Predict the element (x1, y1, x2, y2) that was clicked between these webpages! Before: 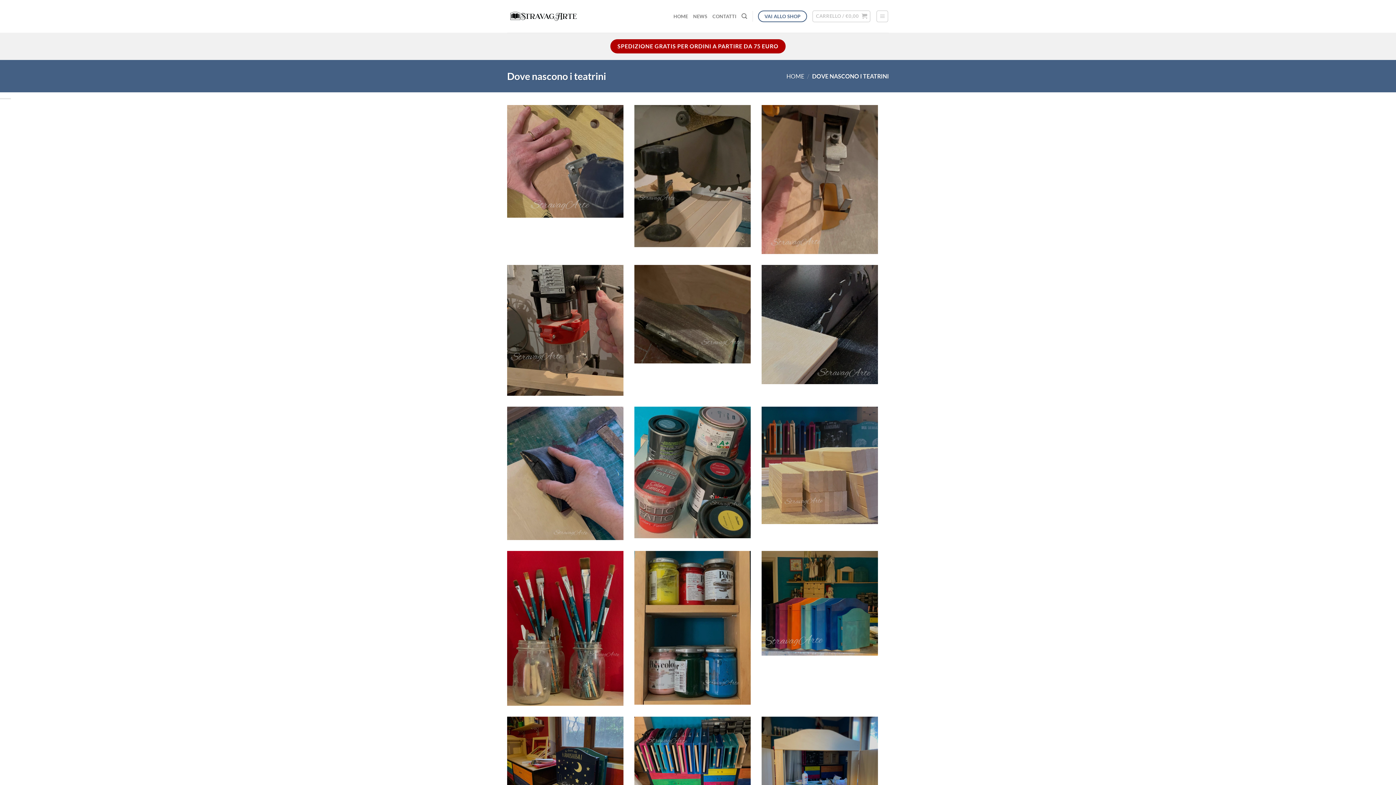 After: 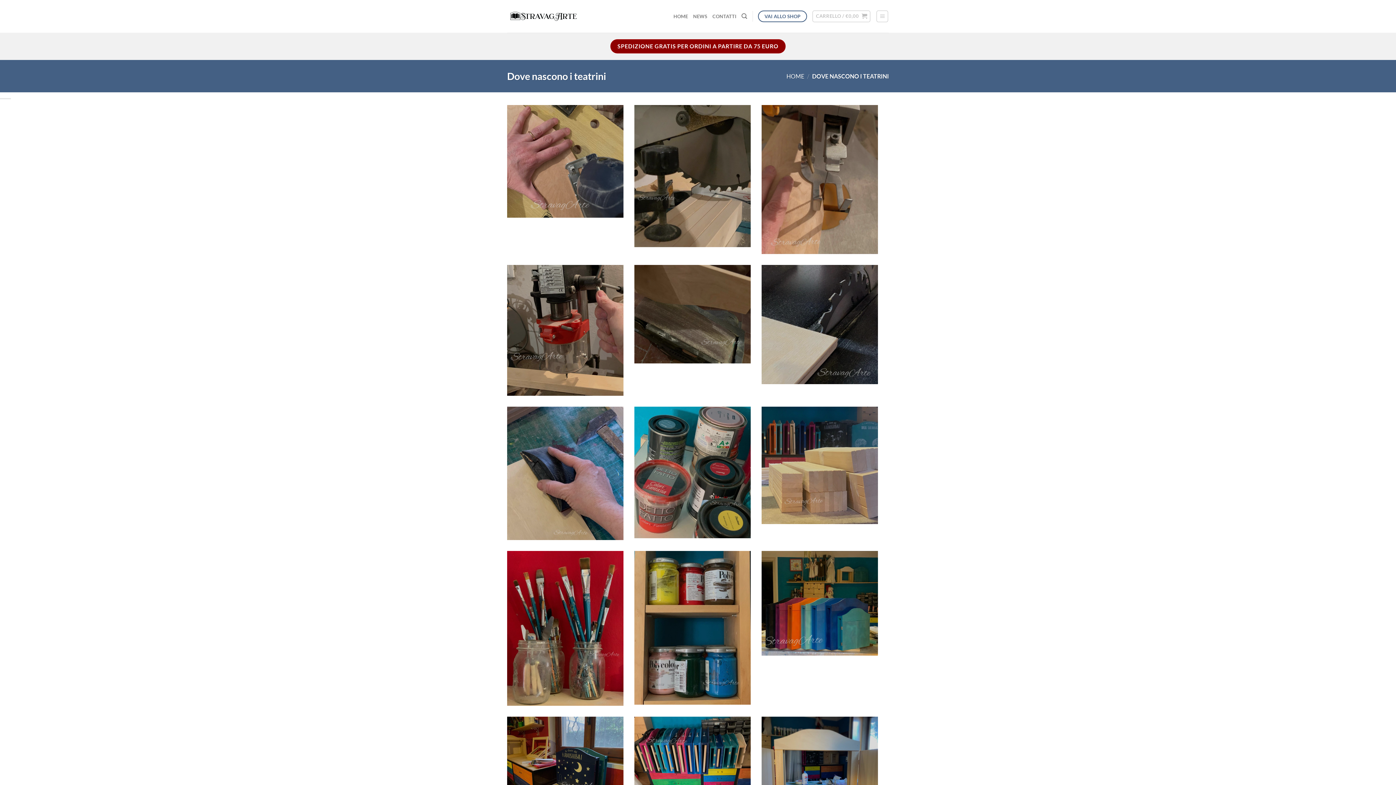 Action: bbox: (610, 39, 785, 53) label: SPEDIZIONE GRATIS PER ORDINI A PARTIRE DA 75 EURO